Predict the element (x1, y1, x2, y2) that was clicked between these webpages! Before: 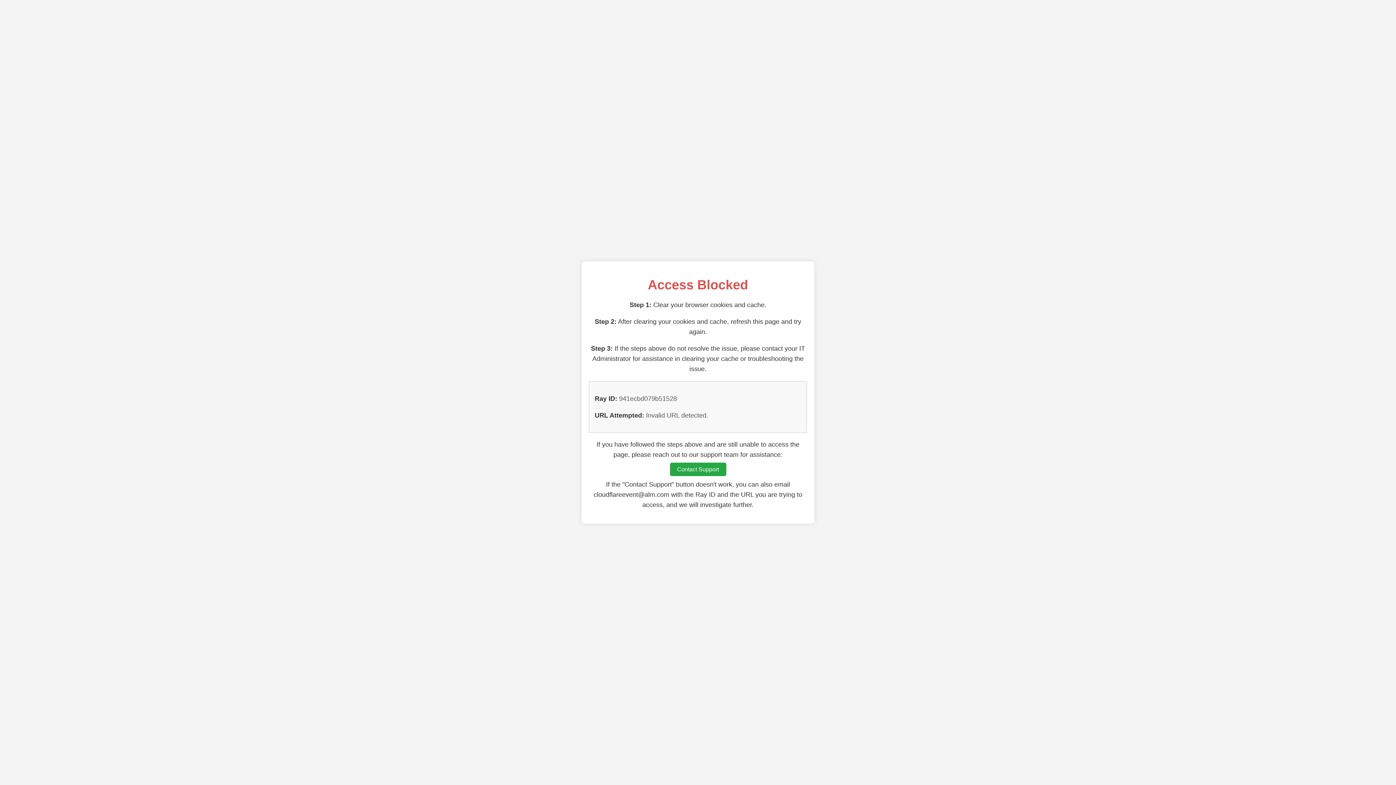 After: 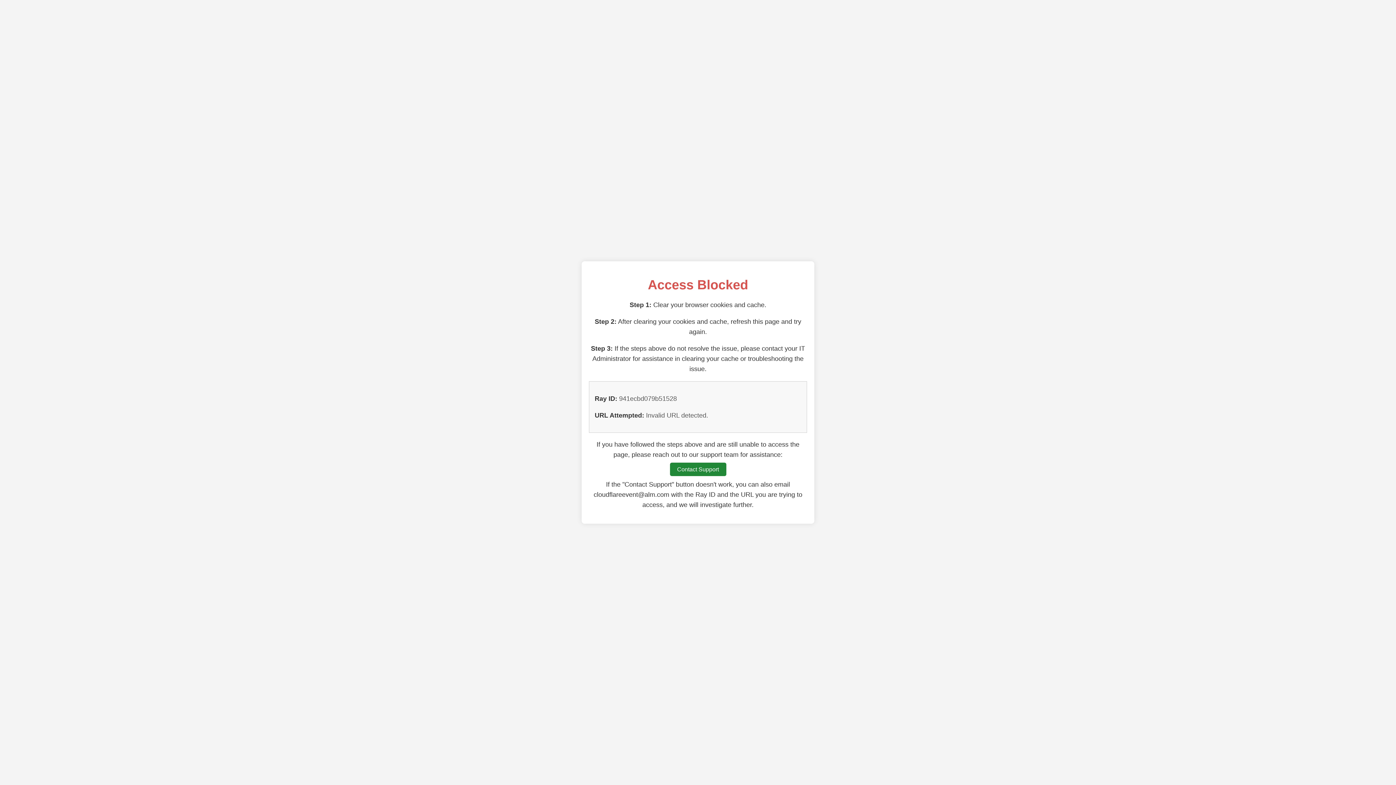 Action: label: Contact Support bbox: (670, 462, 726, 476)